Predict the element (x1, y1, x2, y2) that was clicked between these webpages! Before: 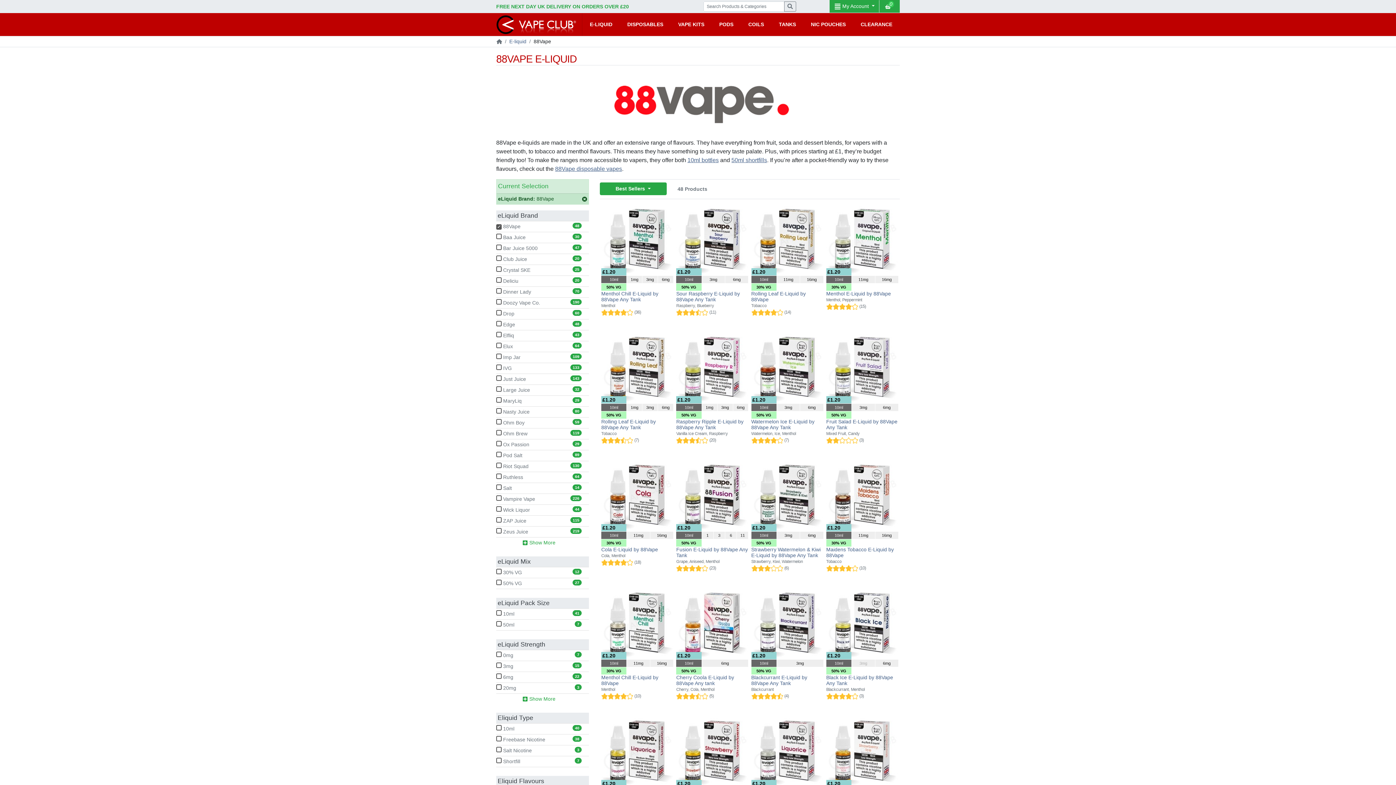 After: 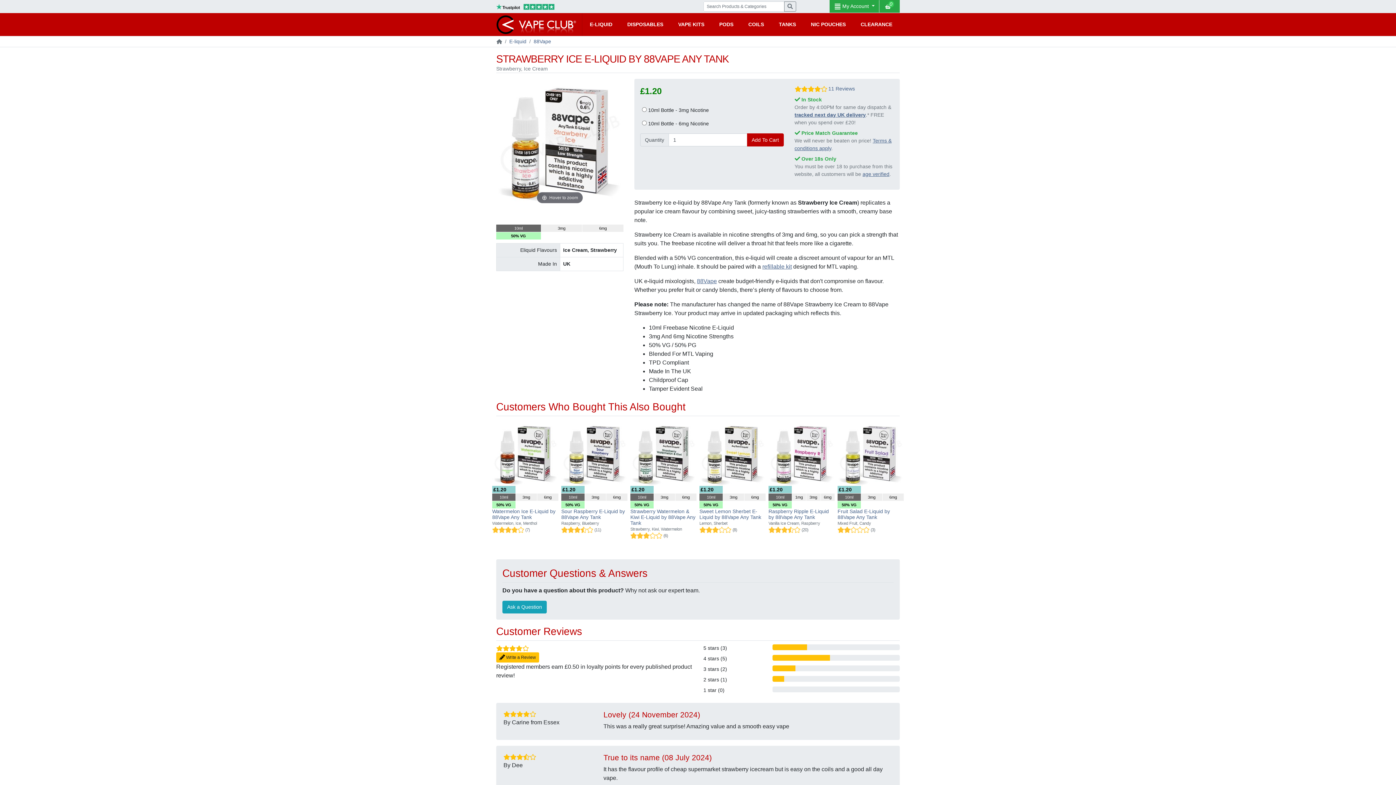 Action: bbox: (826, 748, 898, 754)